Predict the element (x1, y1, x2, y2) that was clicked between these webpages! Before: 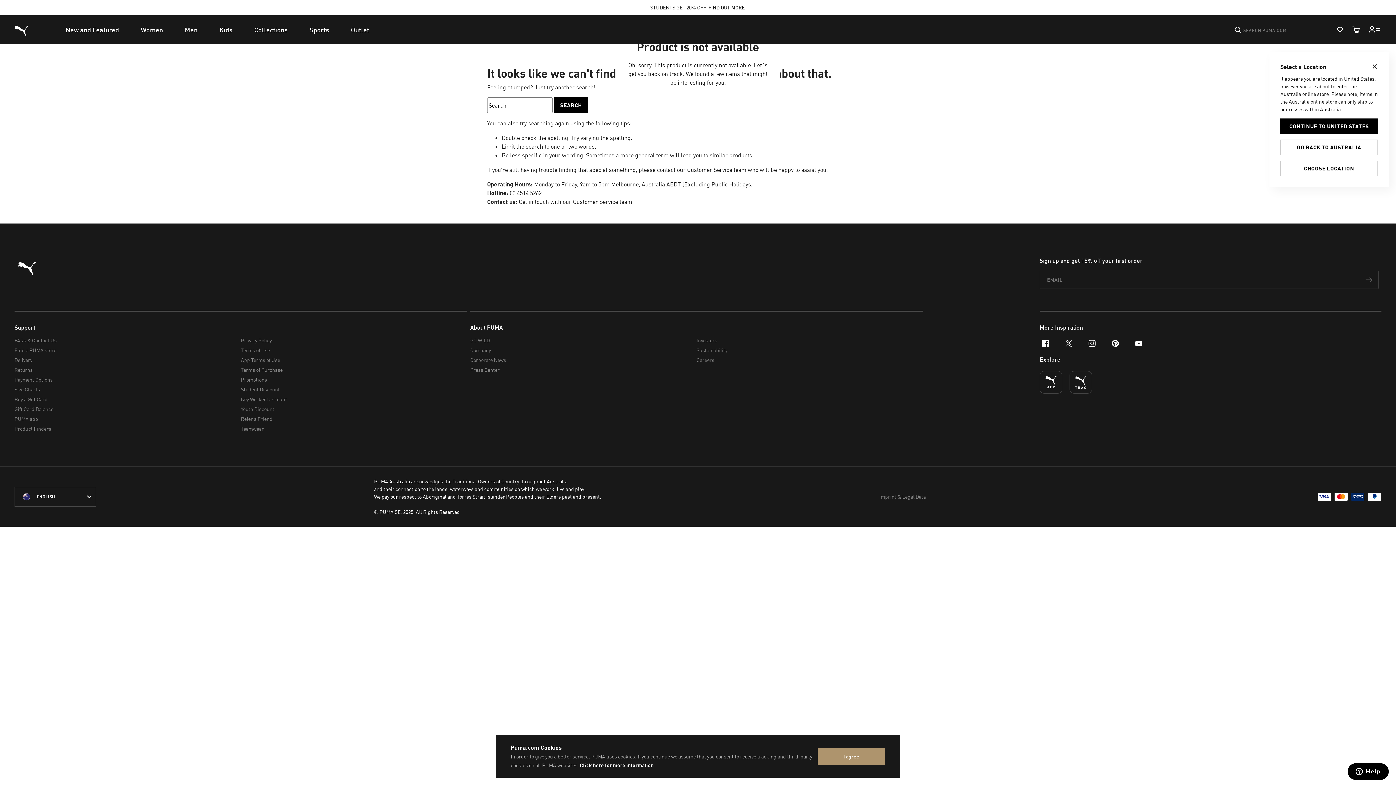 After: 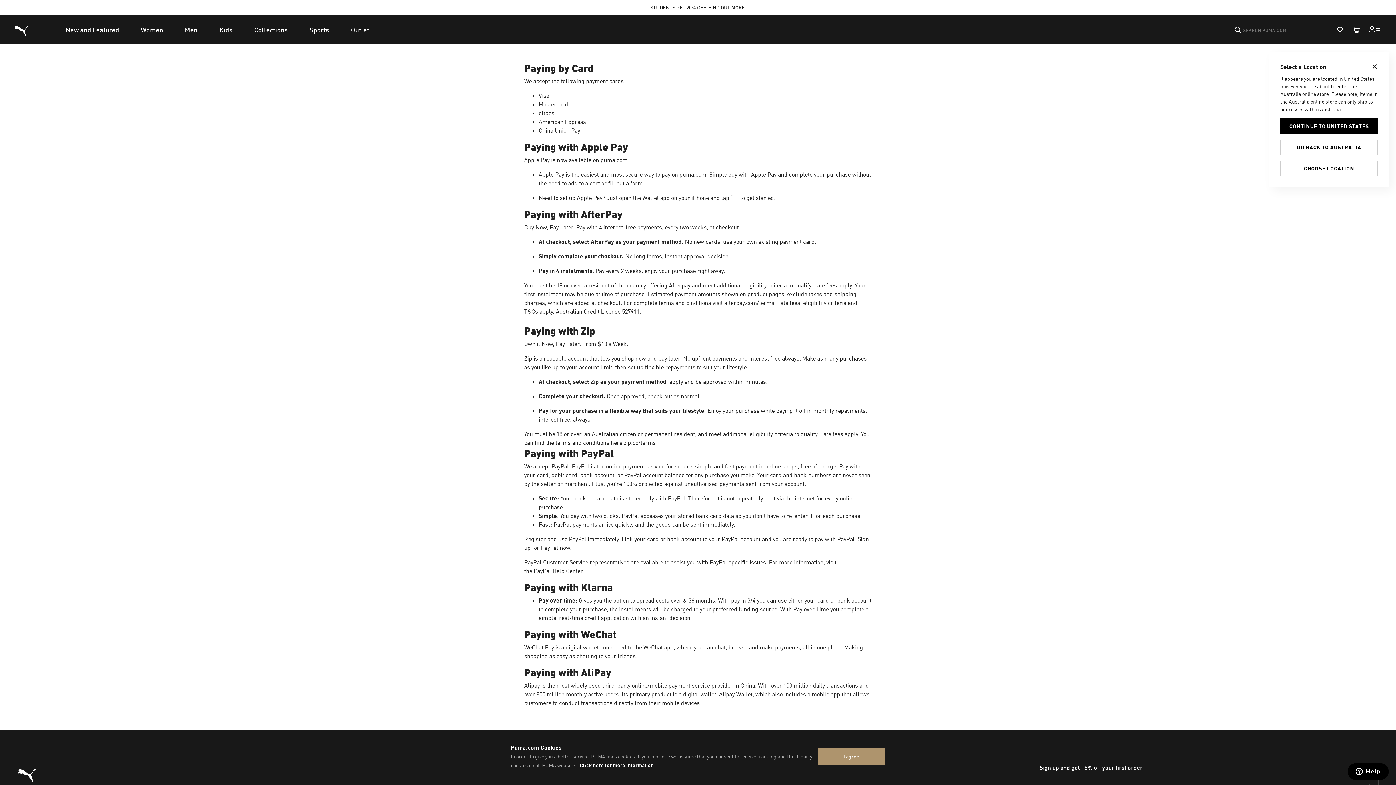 Action: label: Payment Options bbox: (14, 374, 235, 384)